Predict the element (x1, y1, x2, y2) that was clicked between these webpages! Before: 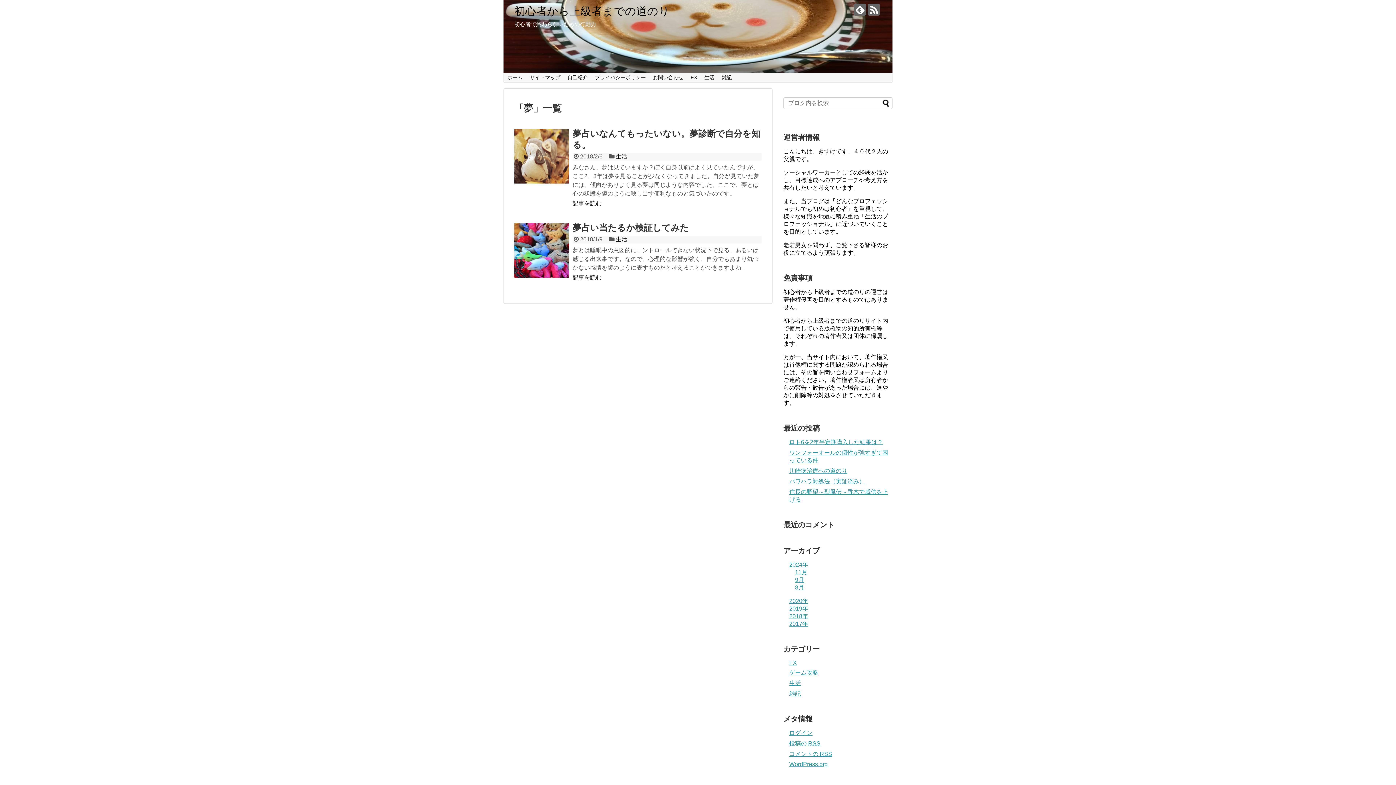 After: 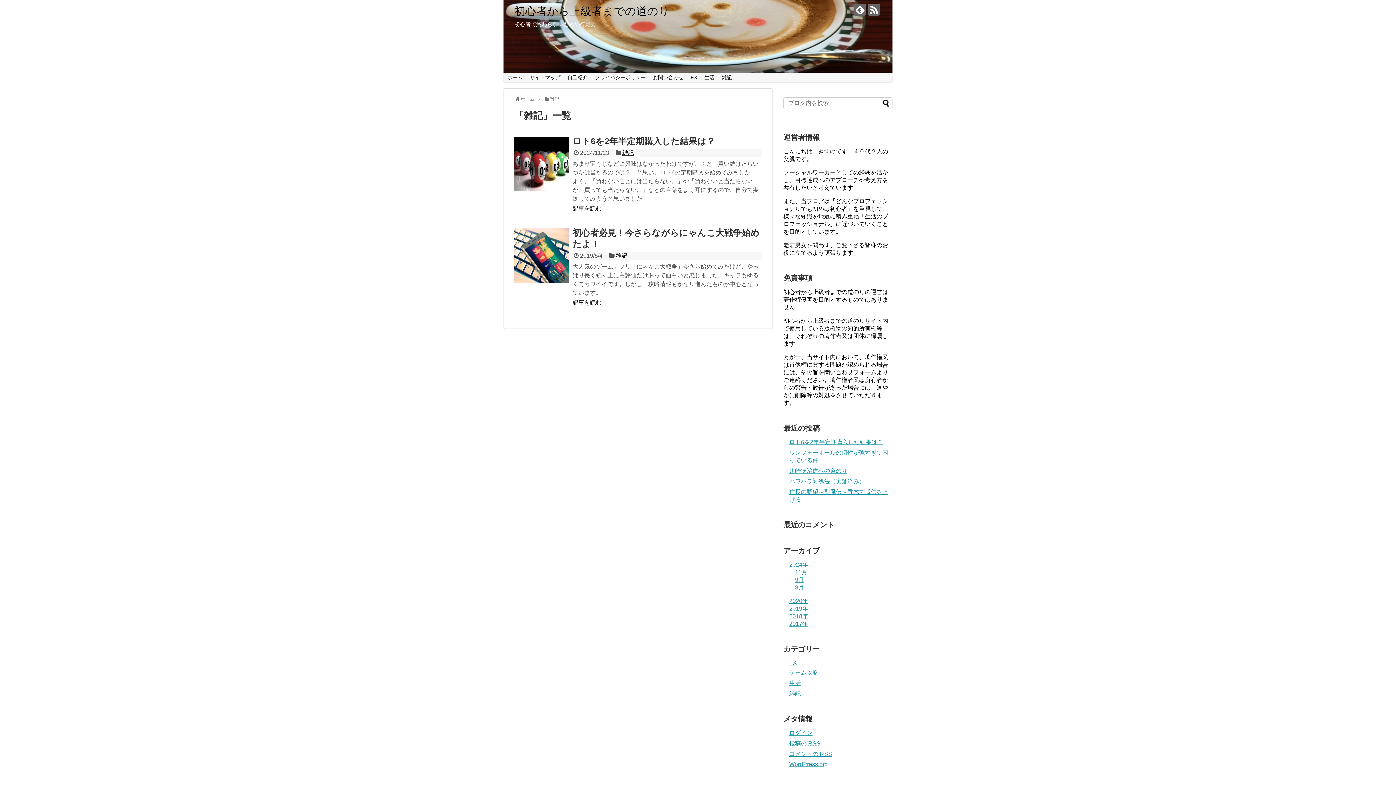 Action: bbox: (718, 73, 735, 82) label: 雑記